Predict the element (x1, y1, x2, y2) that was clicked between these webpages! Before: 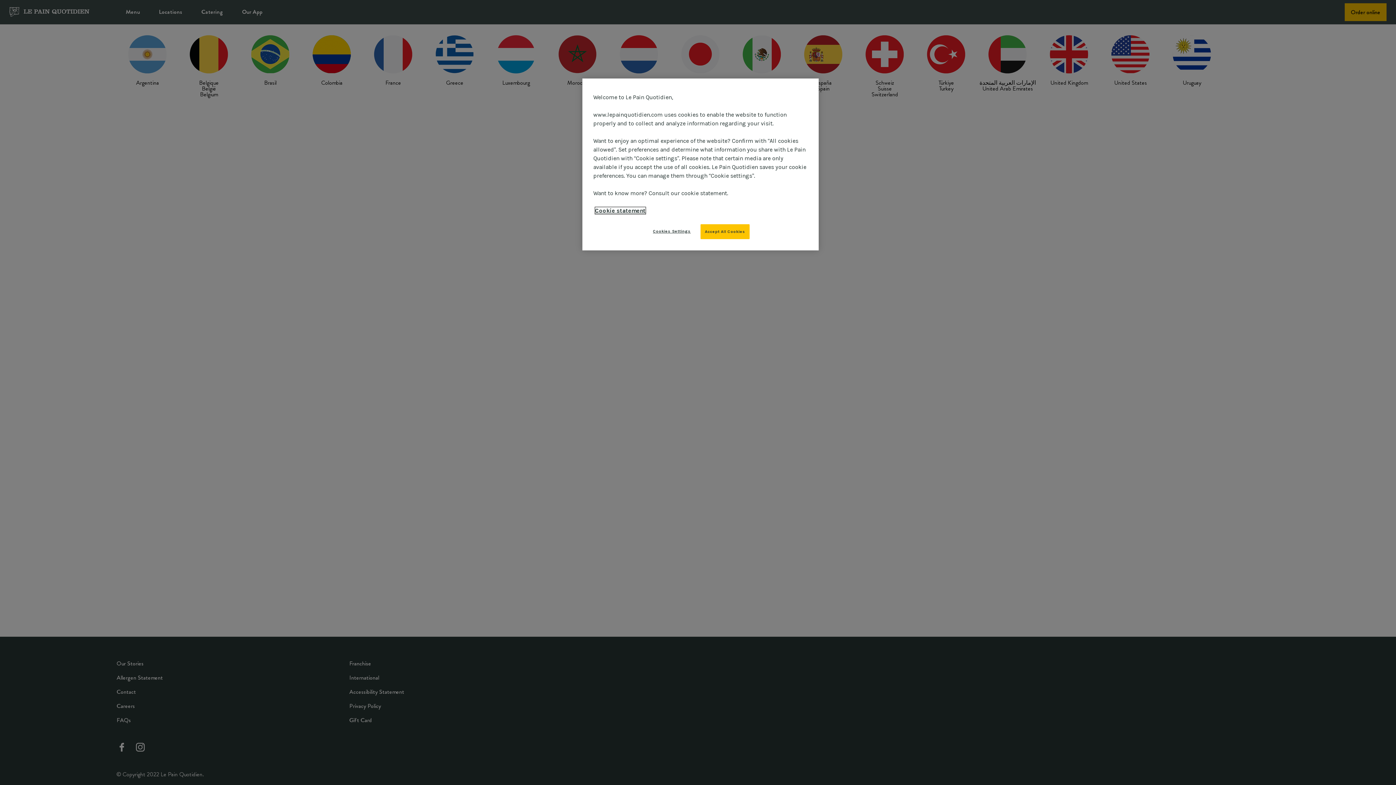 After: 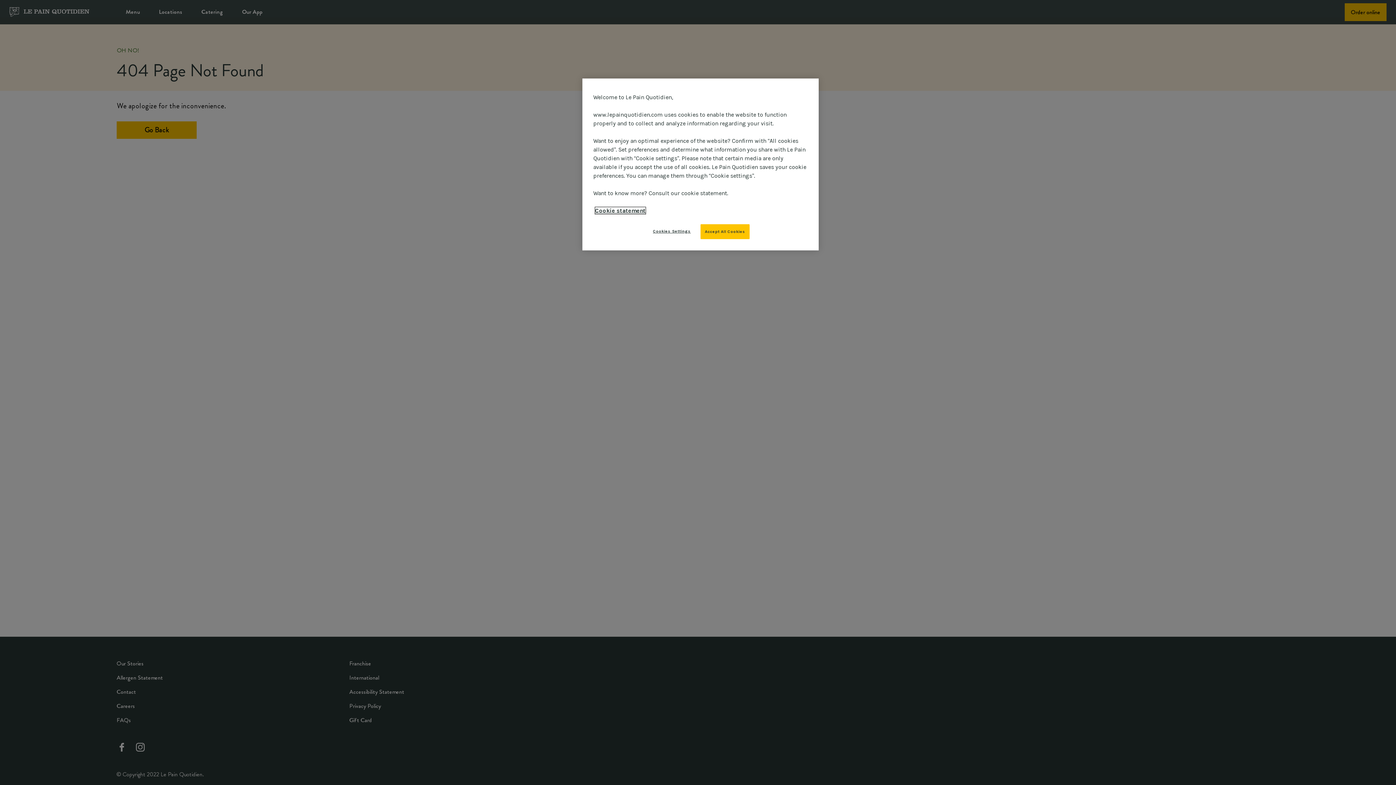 Action: bbox: (595, 207, 645, 214) label: More information about your privacy